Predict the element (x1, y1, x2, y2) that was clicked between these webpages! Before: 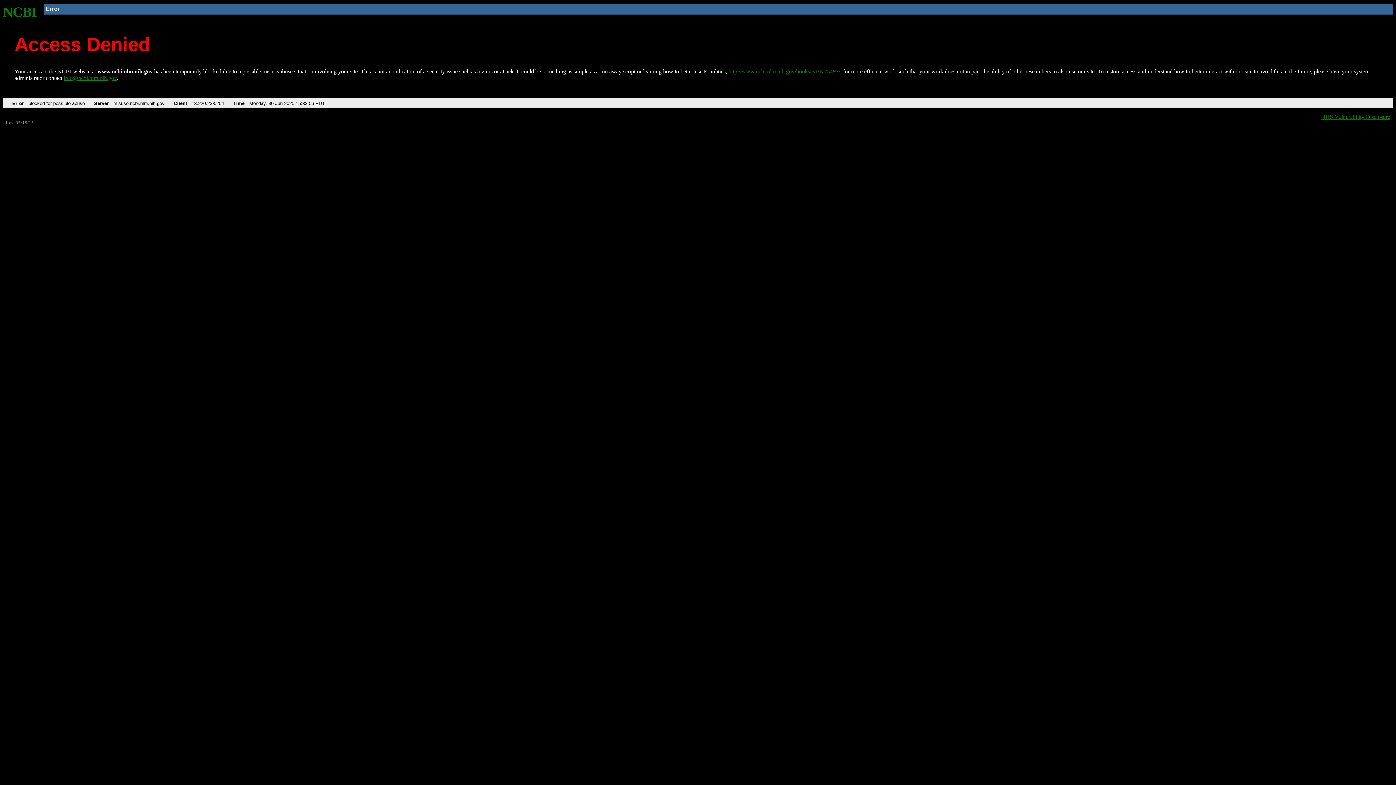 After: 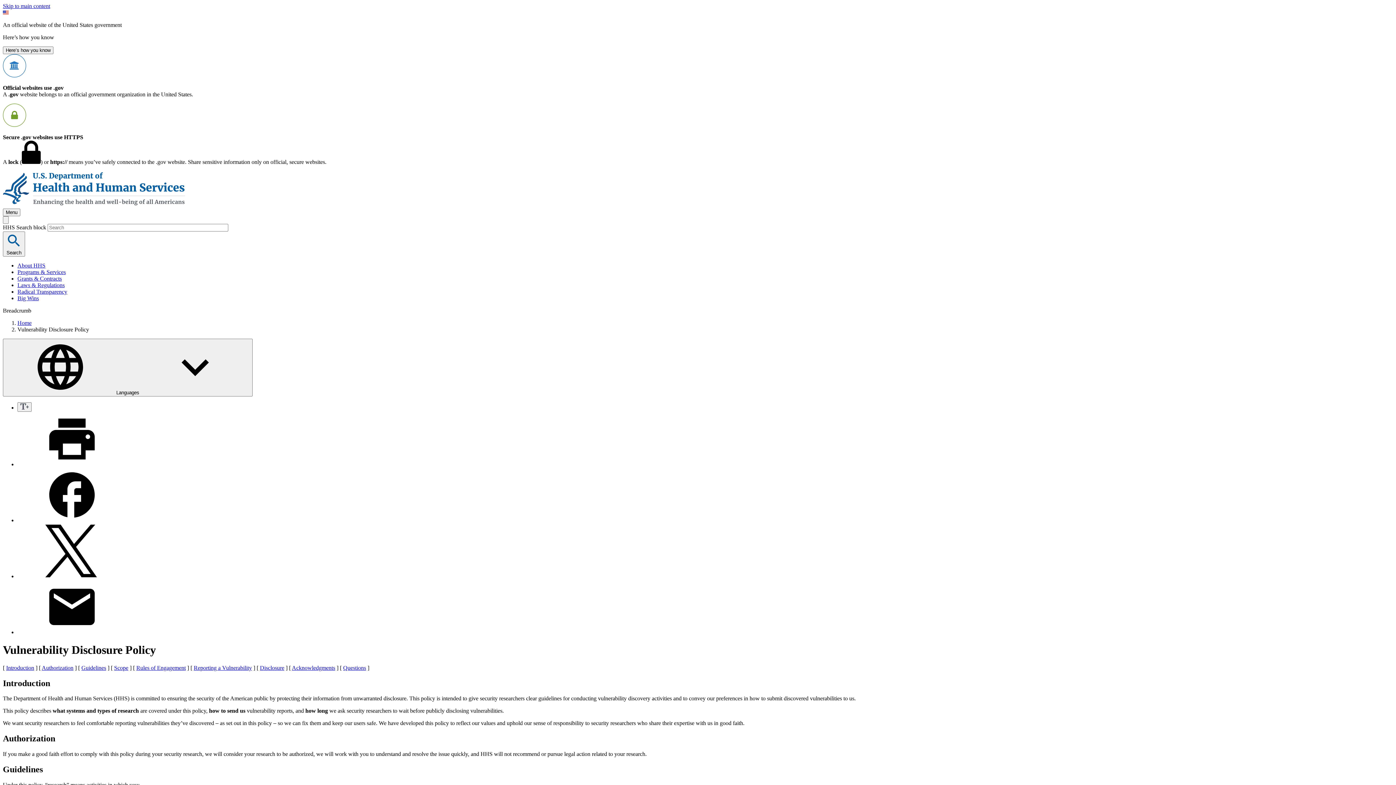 Action: bbox: (1321, 113, 1390, 119) label: HHS Vulnerability Disclosure